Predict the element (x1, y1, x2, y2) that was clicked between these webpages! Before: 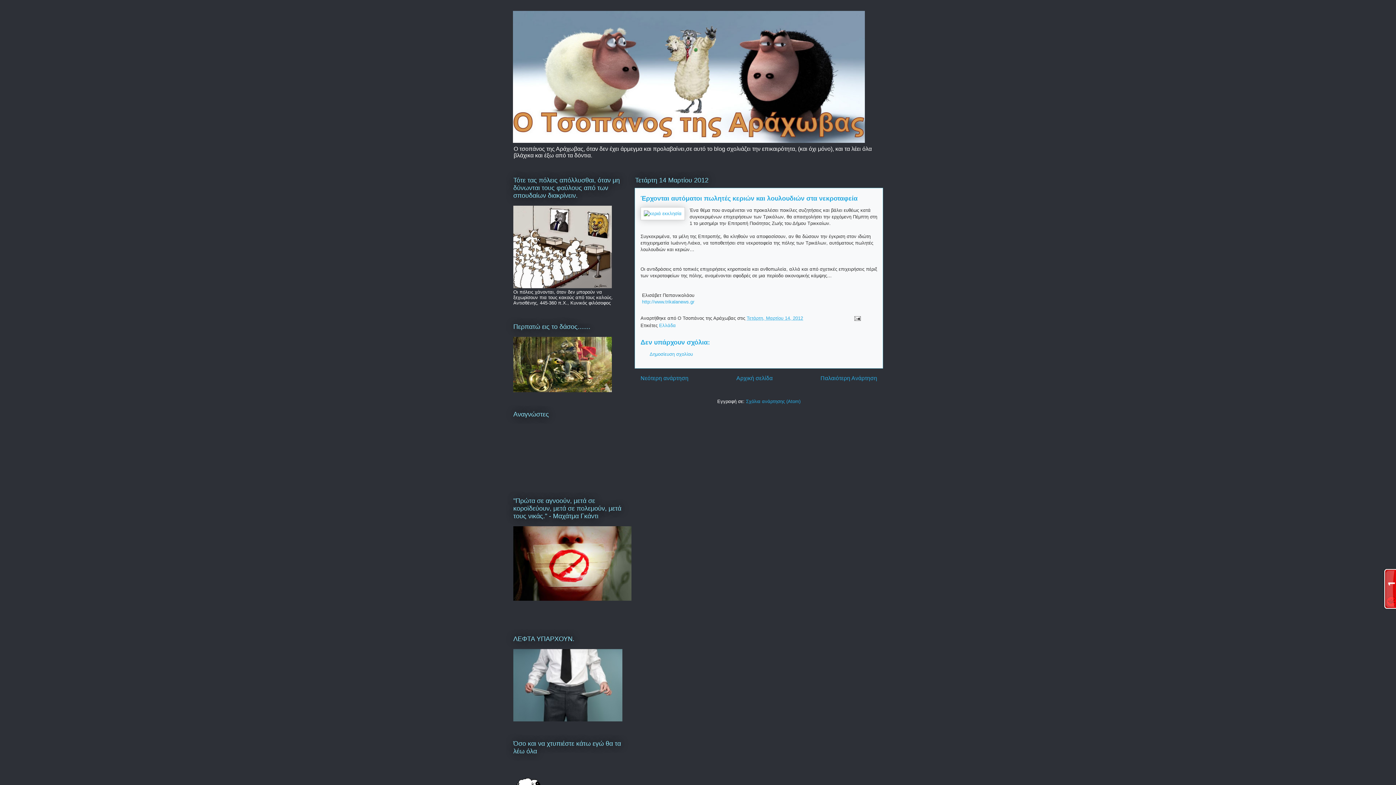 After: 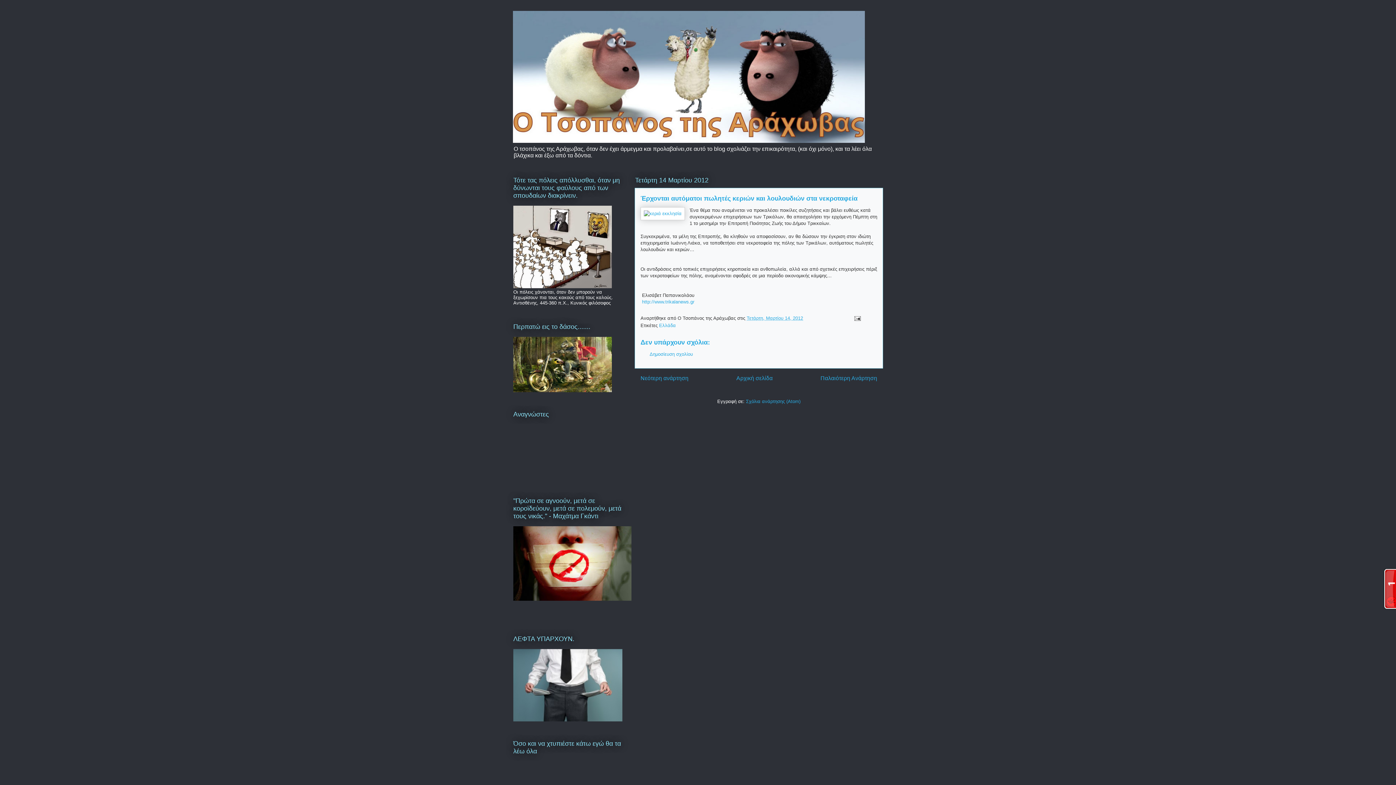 Action: bbox: (513, 10, 883, 142)